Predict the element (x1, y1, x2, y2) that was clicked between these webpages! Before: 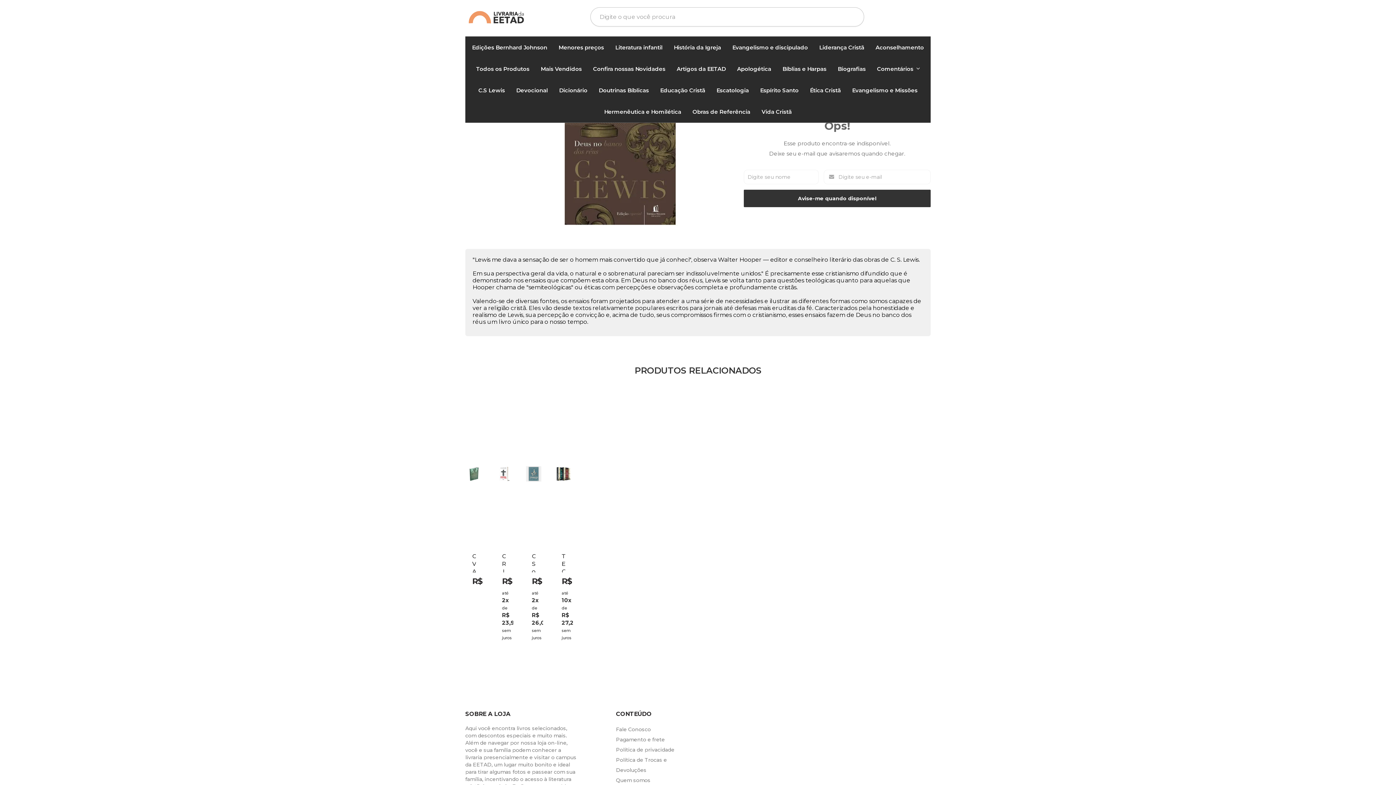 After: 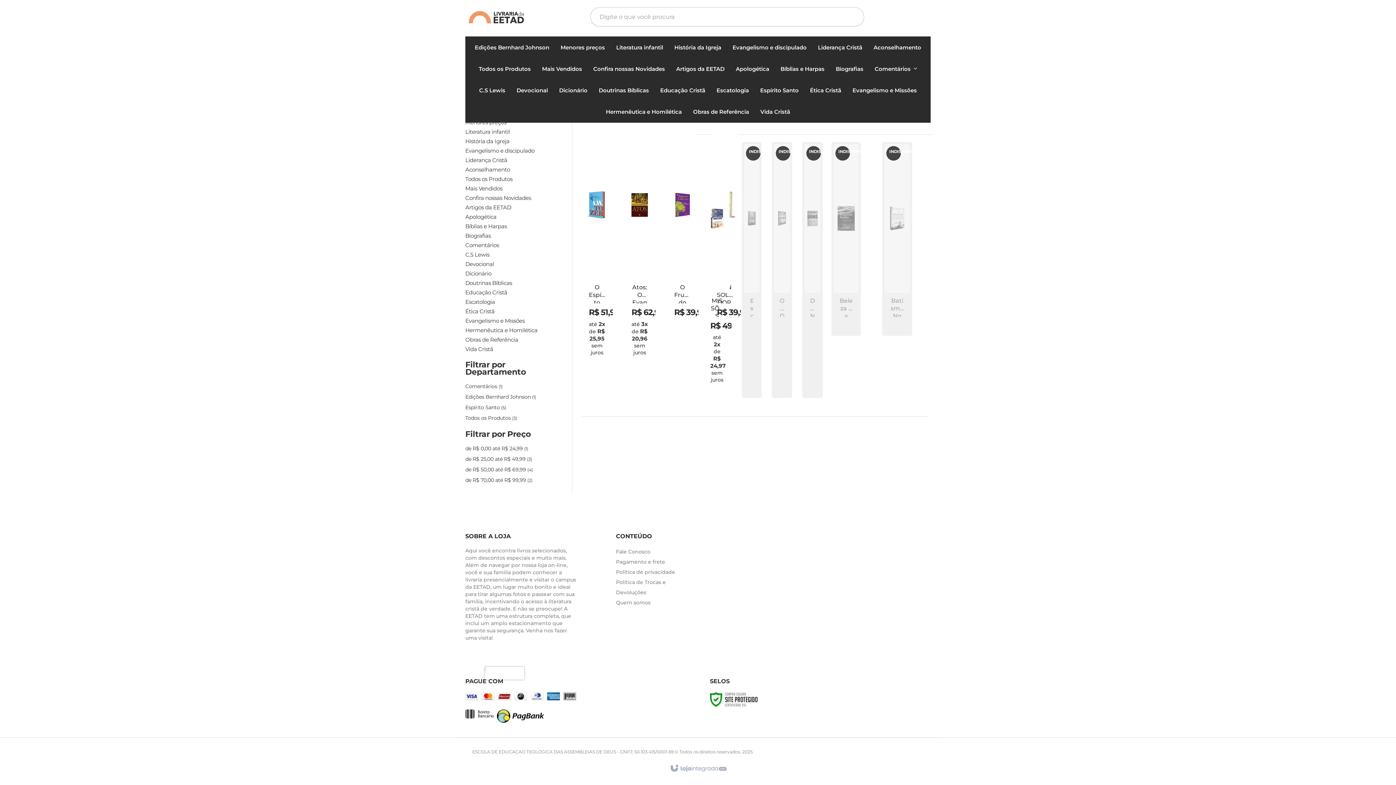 Action: label: Espírito Santo bbox: (760, 81, 798, 99)